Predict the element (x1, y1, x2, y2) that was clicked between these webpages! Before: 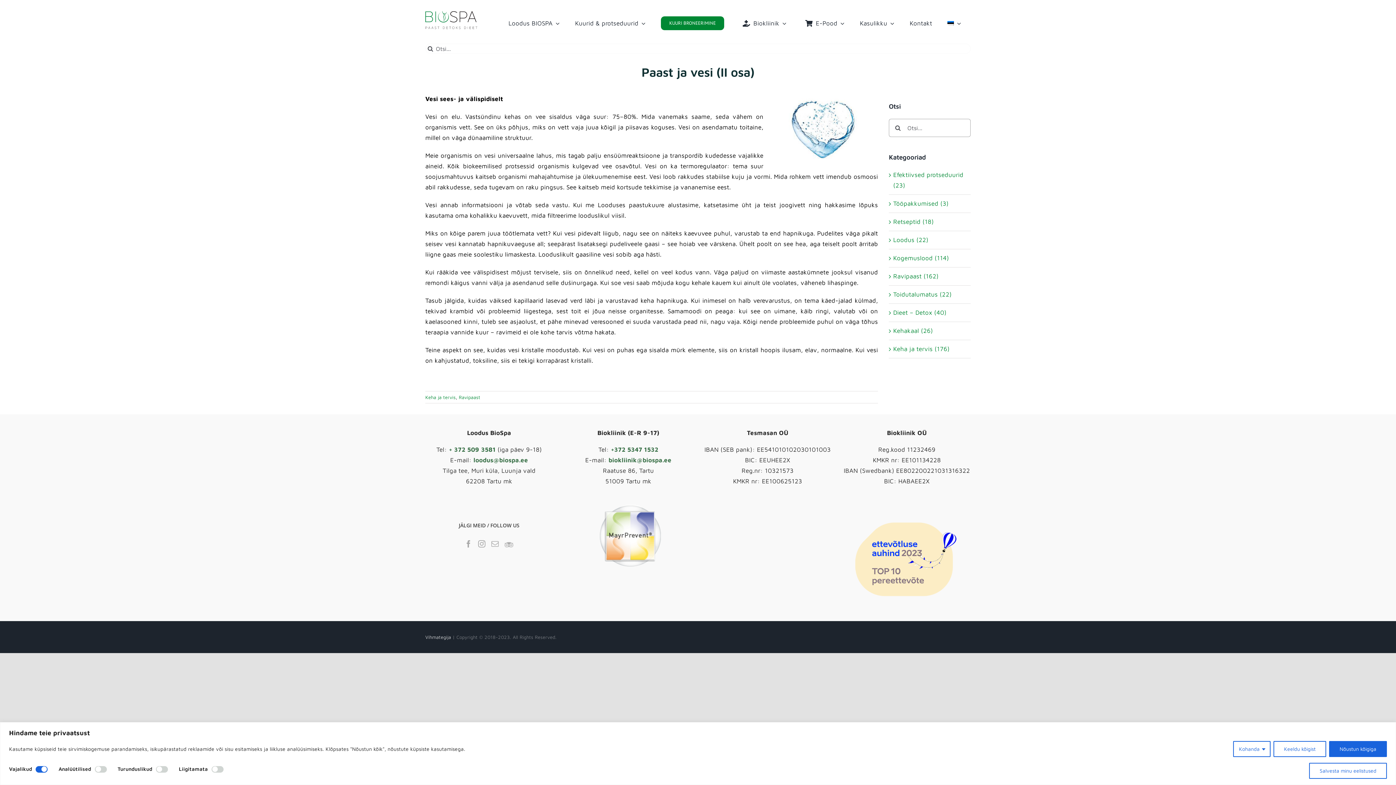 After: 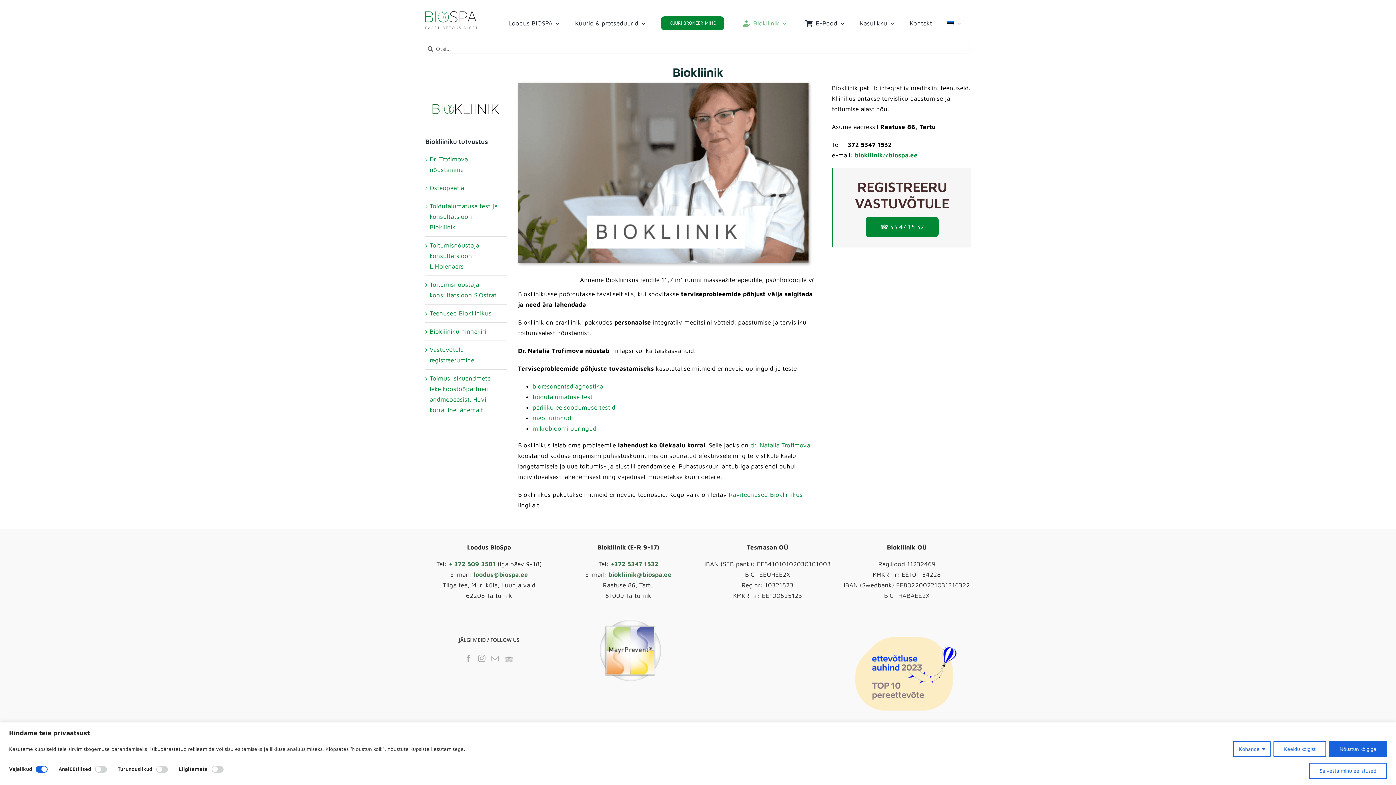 Action: bbox: (739, 10, 786, 35) label: Biokliinik